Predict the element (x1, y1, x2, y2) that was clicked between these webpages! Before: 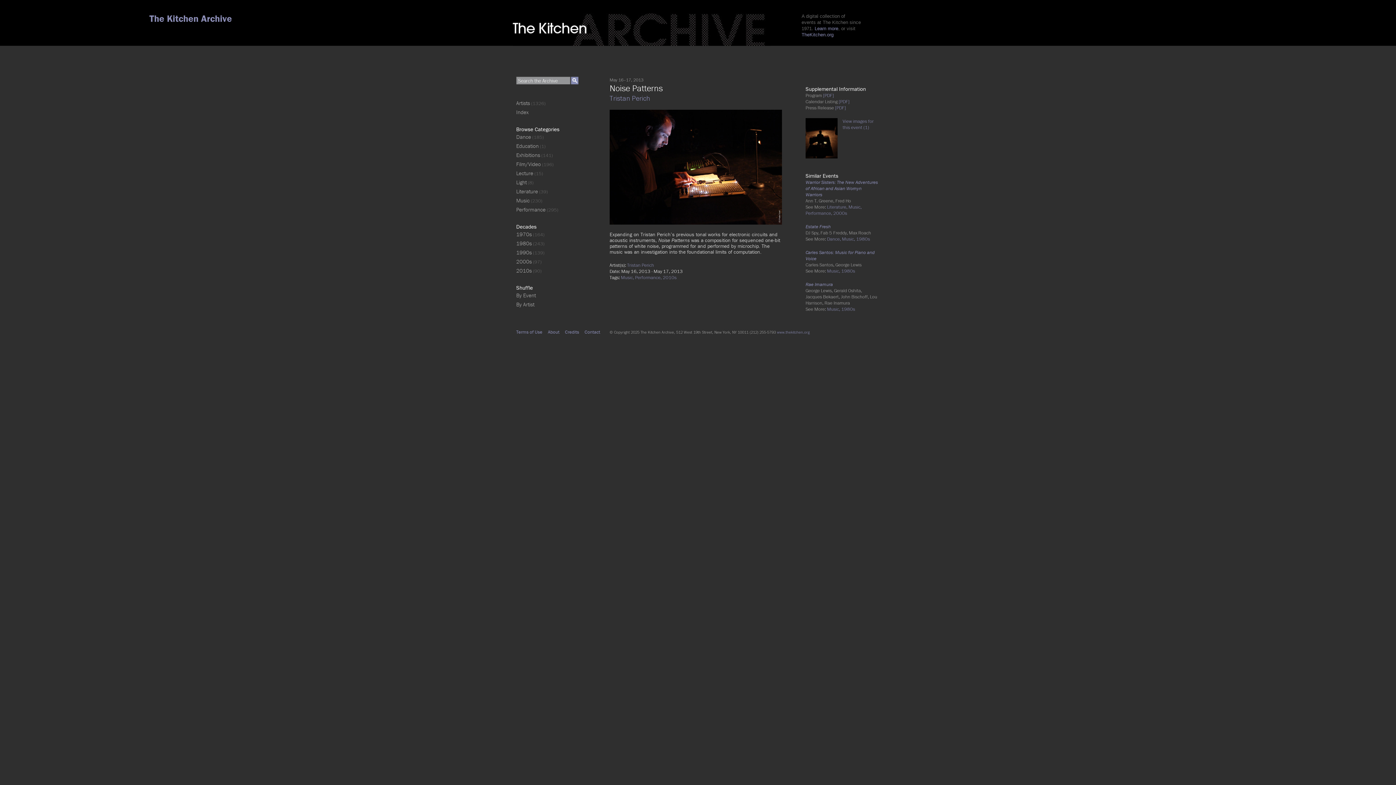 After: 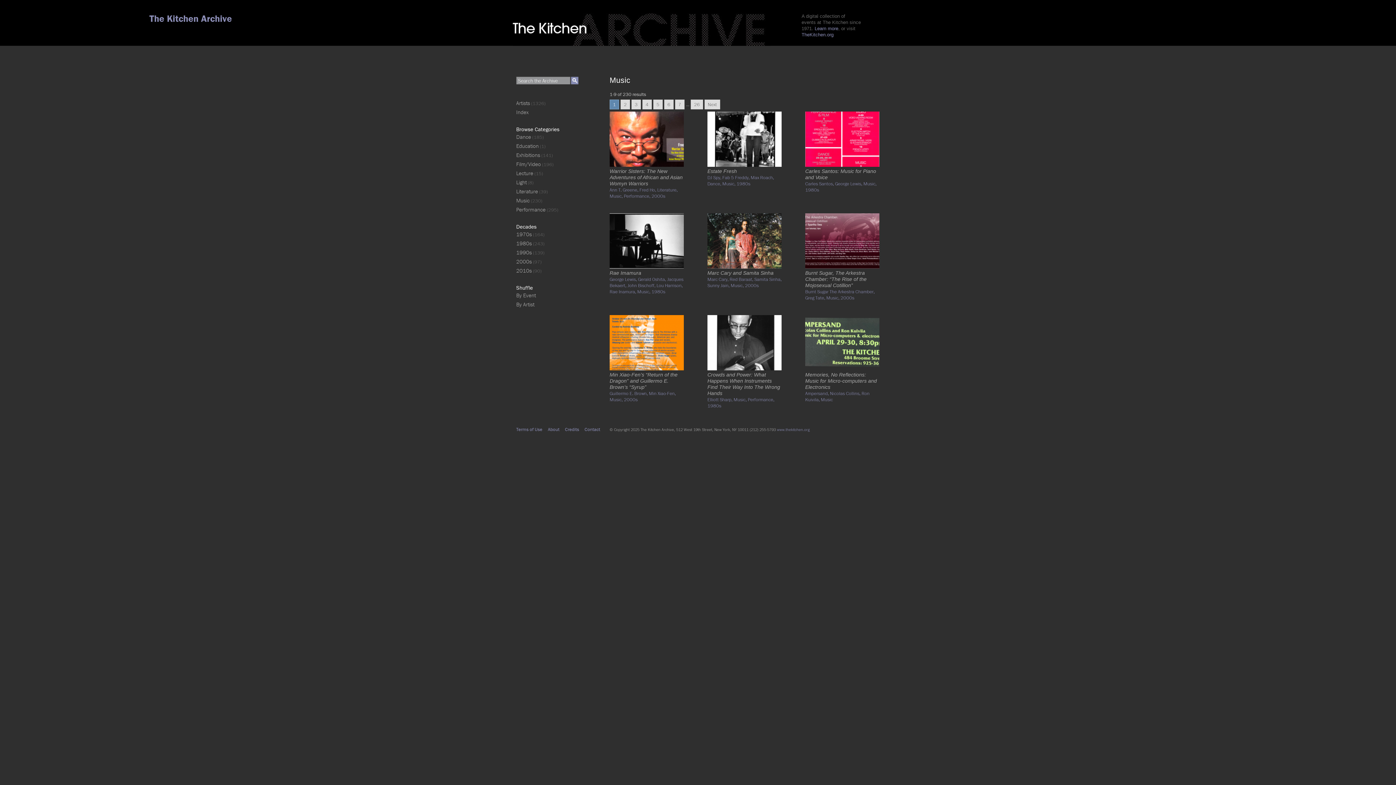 Action: label: Music bbox: (516, 197, 529, 204)